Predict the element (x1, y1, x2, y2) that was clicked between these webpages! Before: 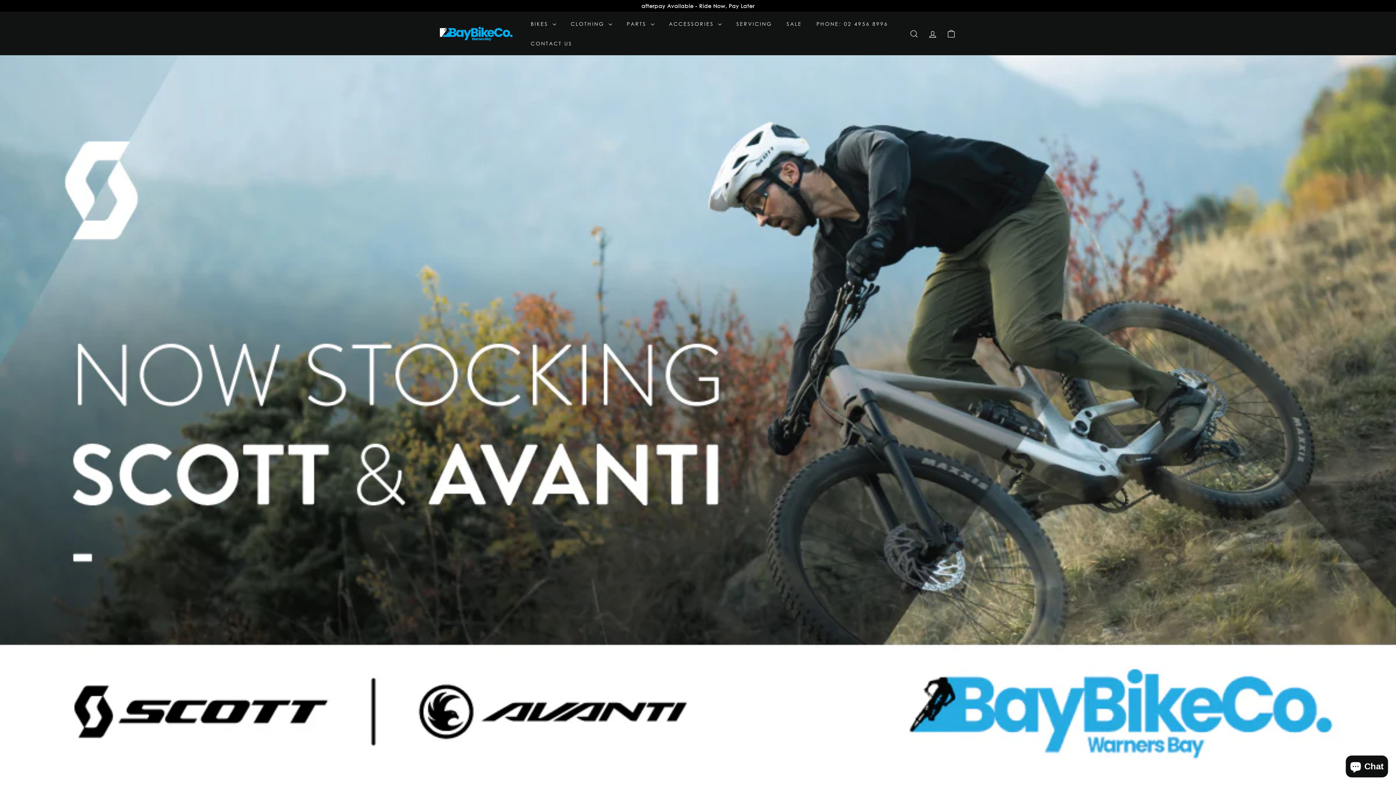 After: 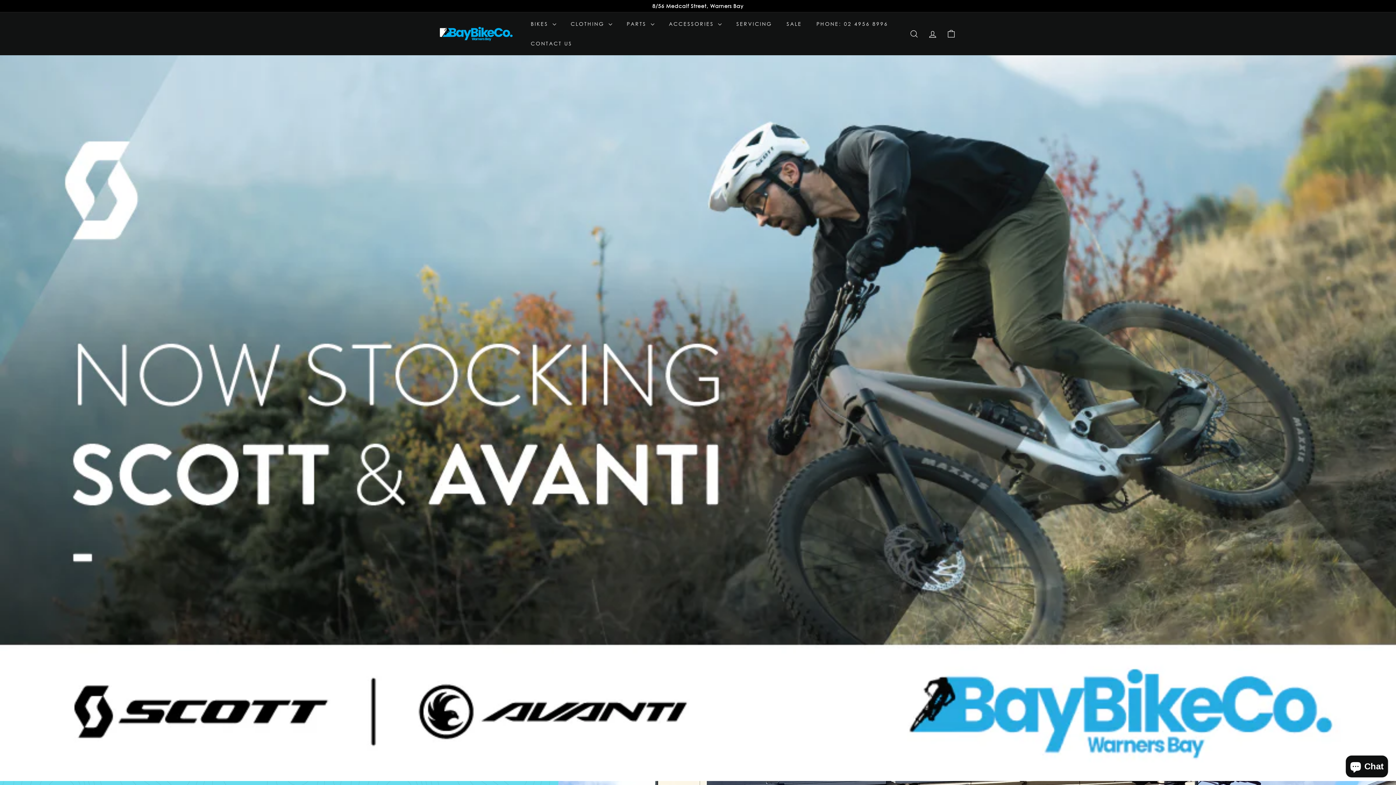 Action: label: PHONE: 02 4956 8996 bbox: (809, 14, 895, 33)